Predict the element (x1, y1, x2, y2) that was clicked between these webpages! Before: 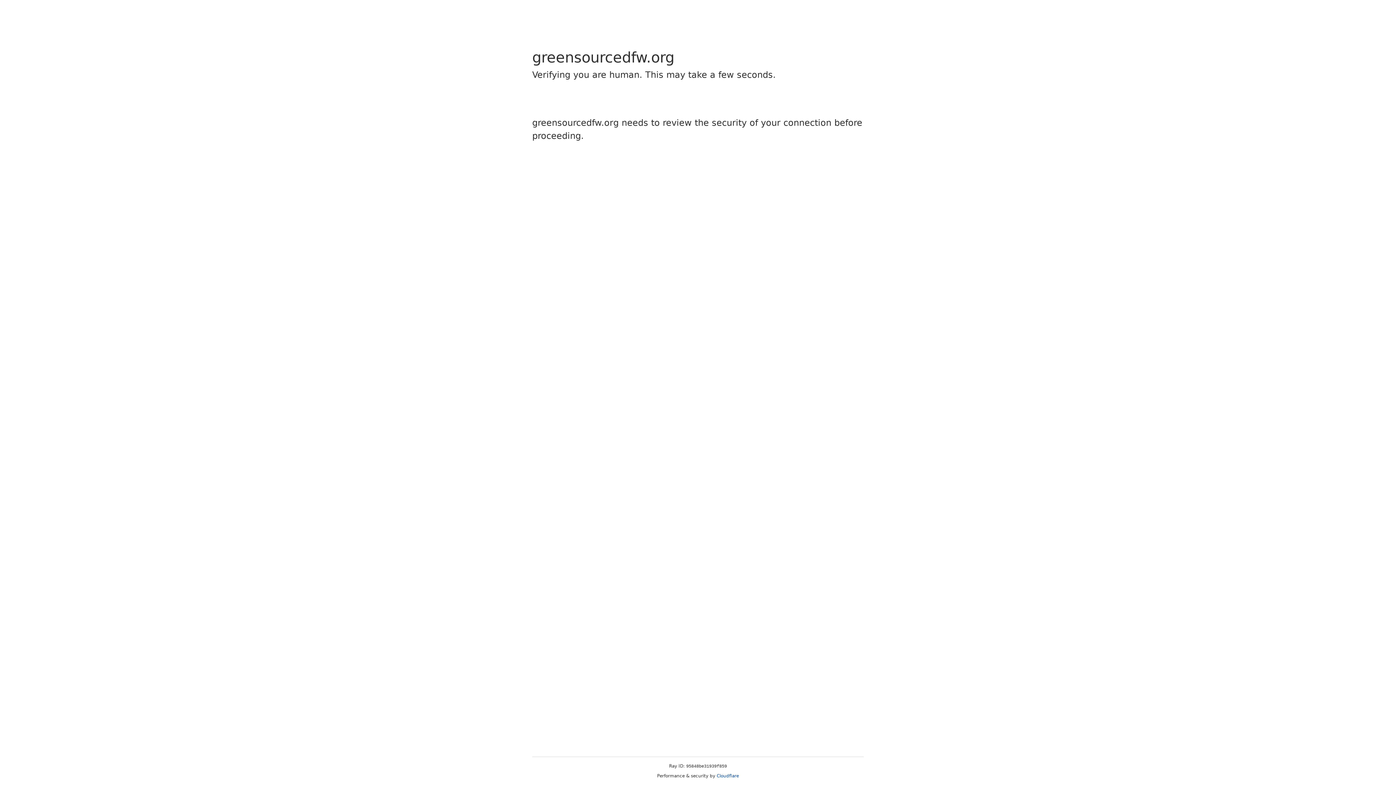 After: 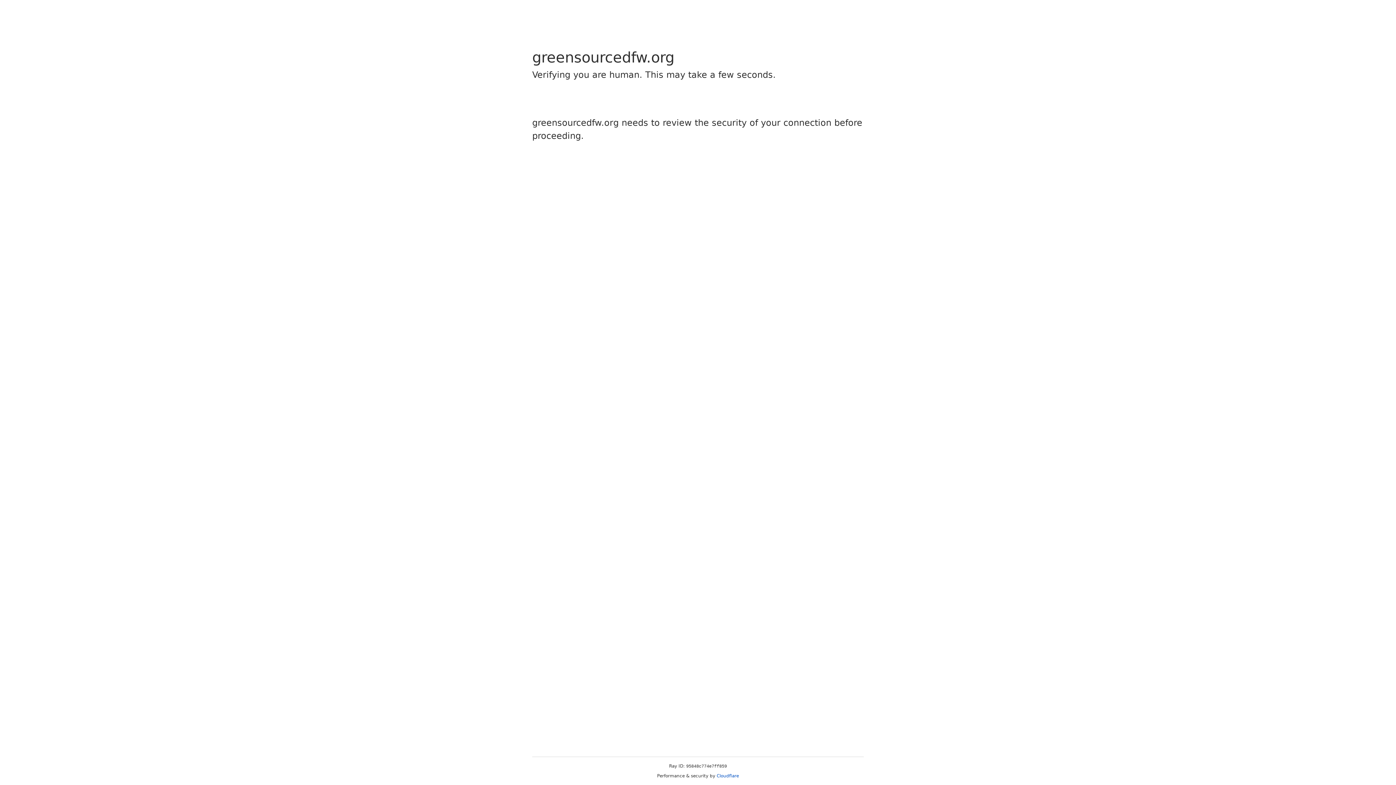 Action: bbox: (716, 773, 739, 778) label: Cloudflare